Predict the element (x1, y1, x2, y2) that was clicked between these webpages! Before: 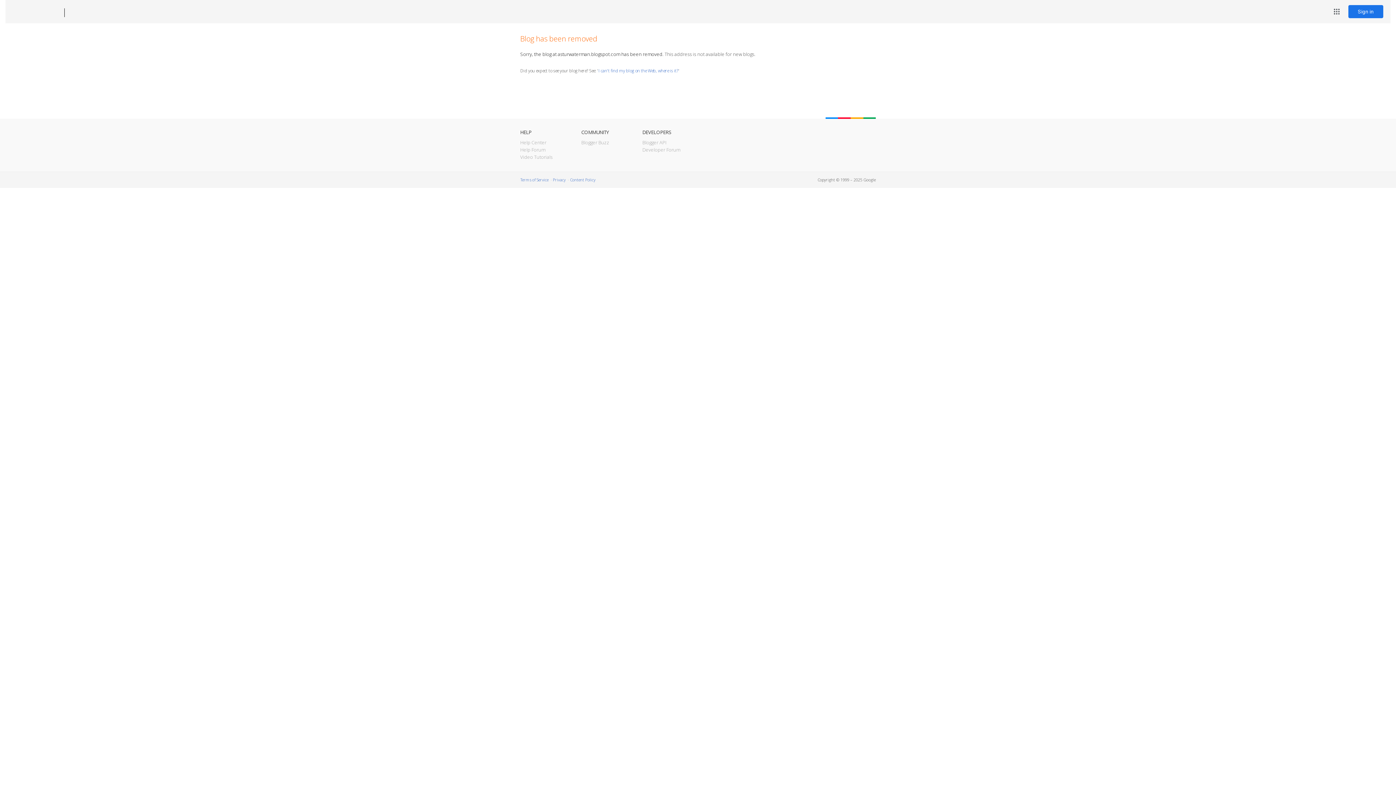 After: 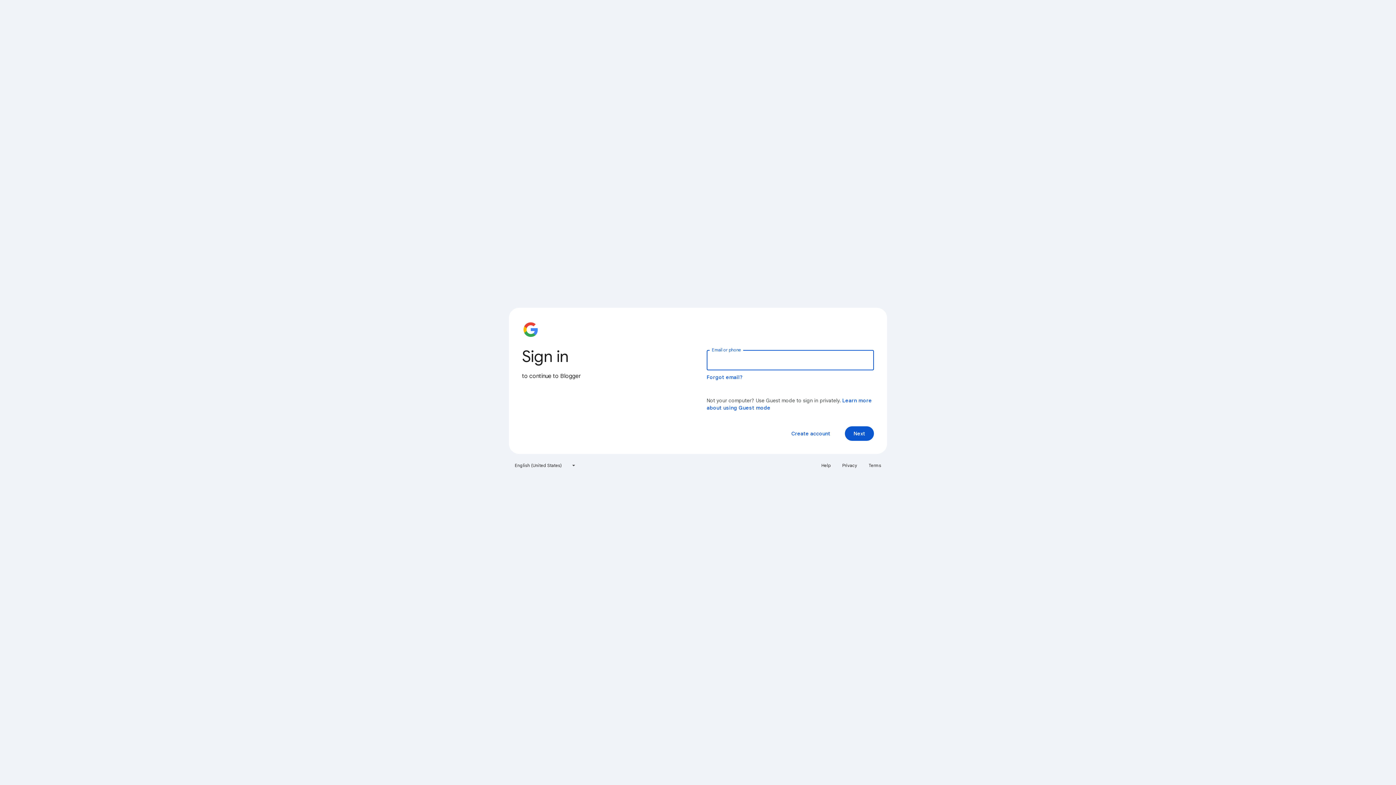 Action: bbox: (1348, 5, 1383, 18) label: Sign in